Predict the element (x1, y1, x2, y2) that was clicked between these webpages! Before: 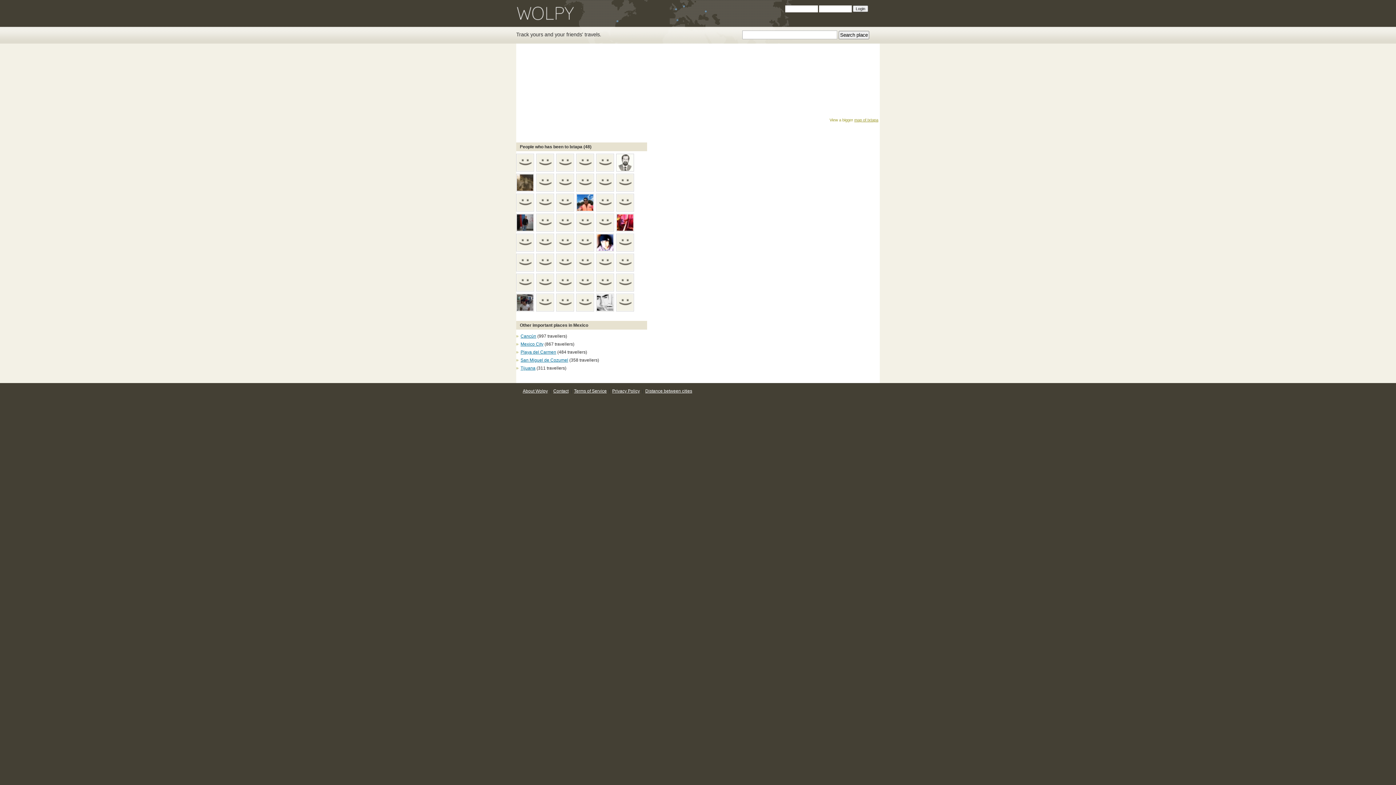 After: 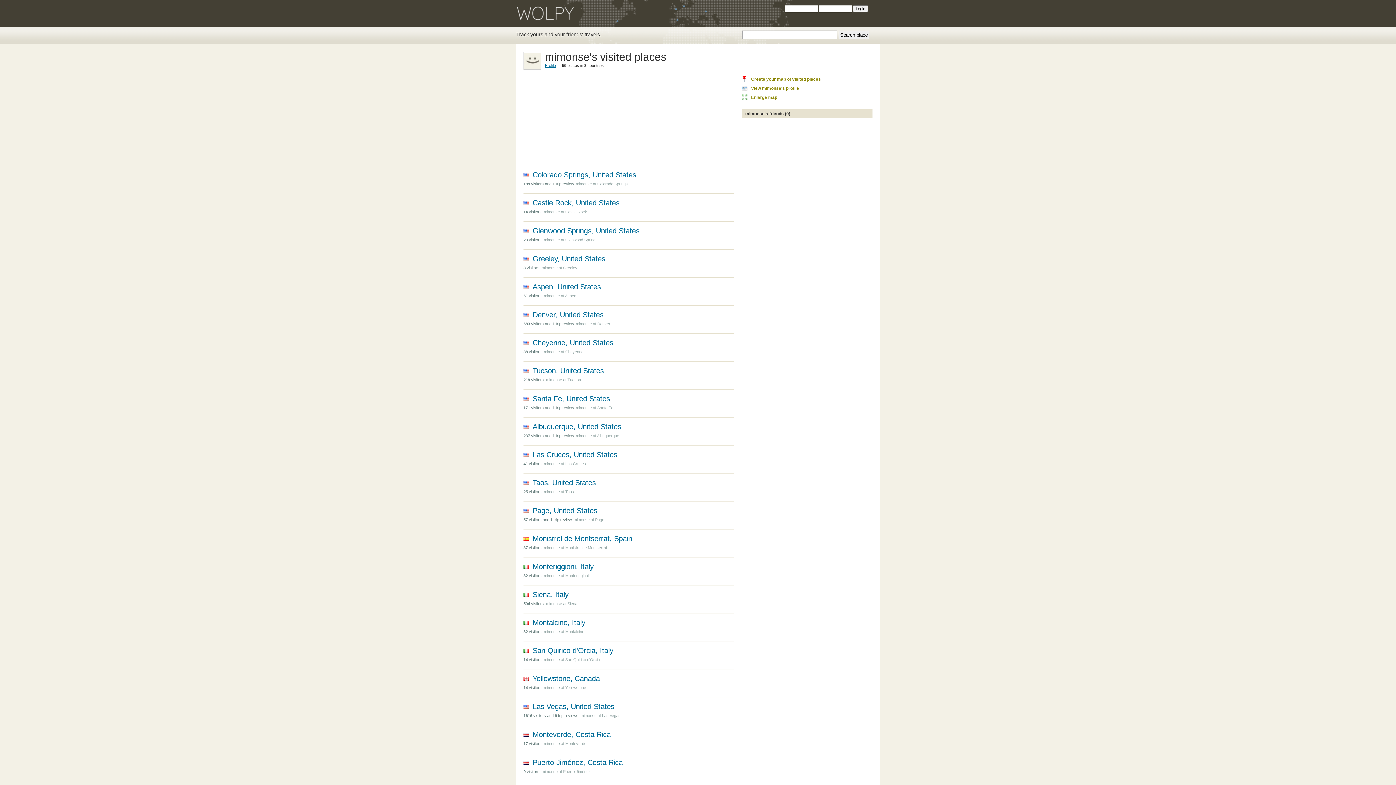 Action: bbox: (596, 168, 615, 173)